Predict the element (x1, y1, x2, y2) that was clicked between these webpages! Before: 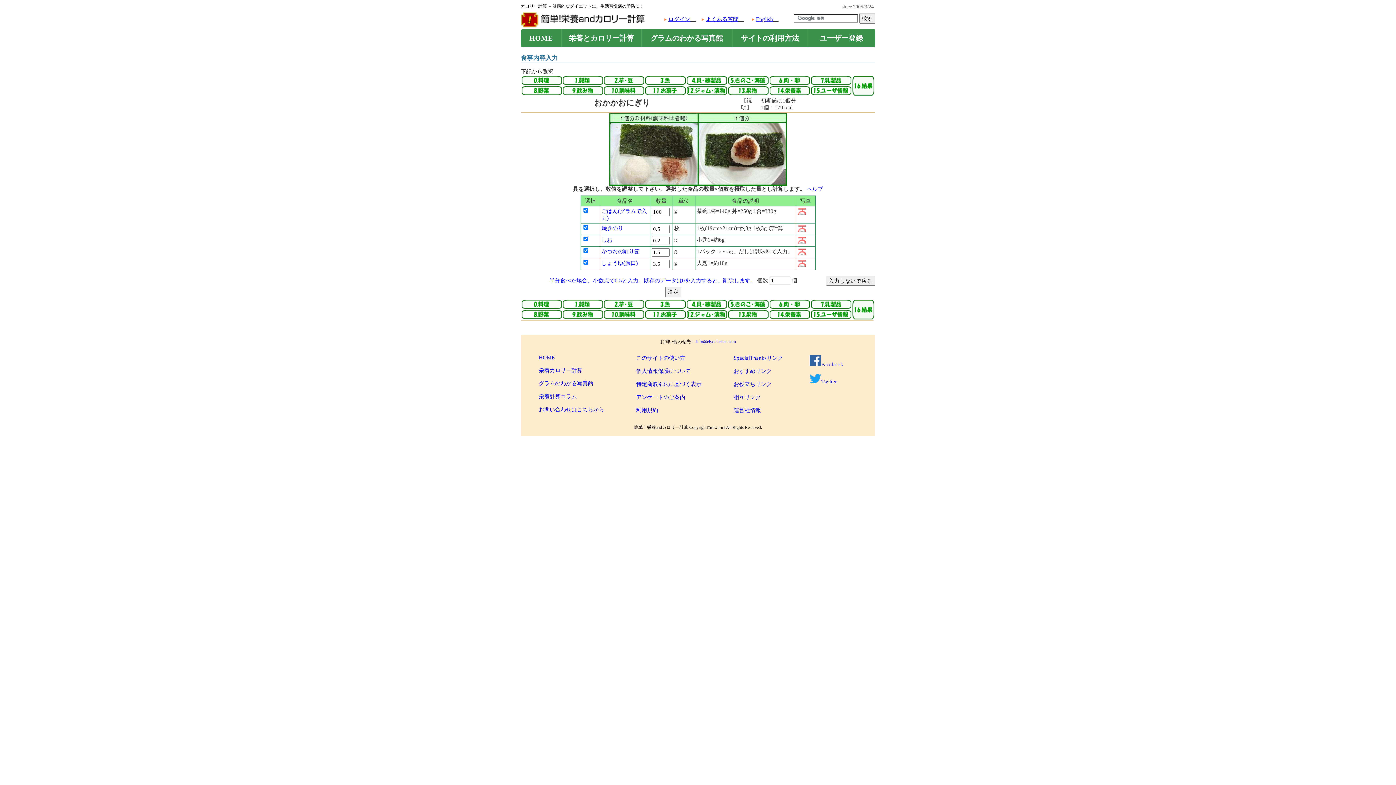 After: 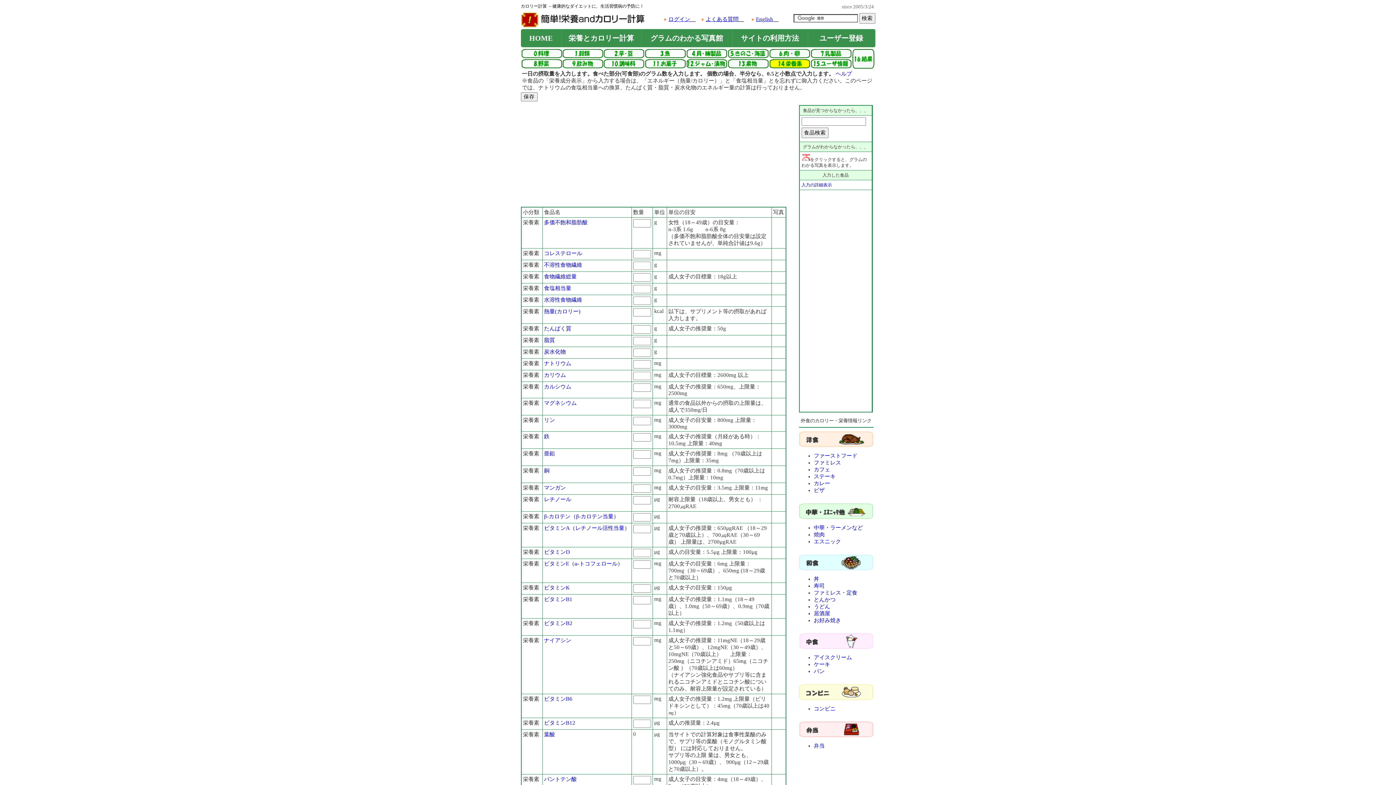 Action: bbox: (769, 314, 810, 320)